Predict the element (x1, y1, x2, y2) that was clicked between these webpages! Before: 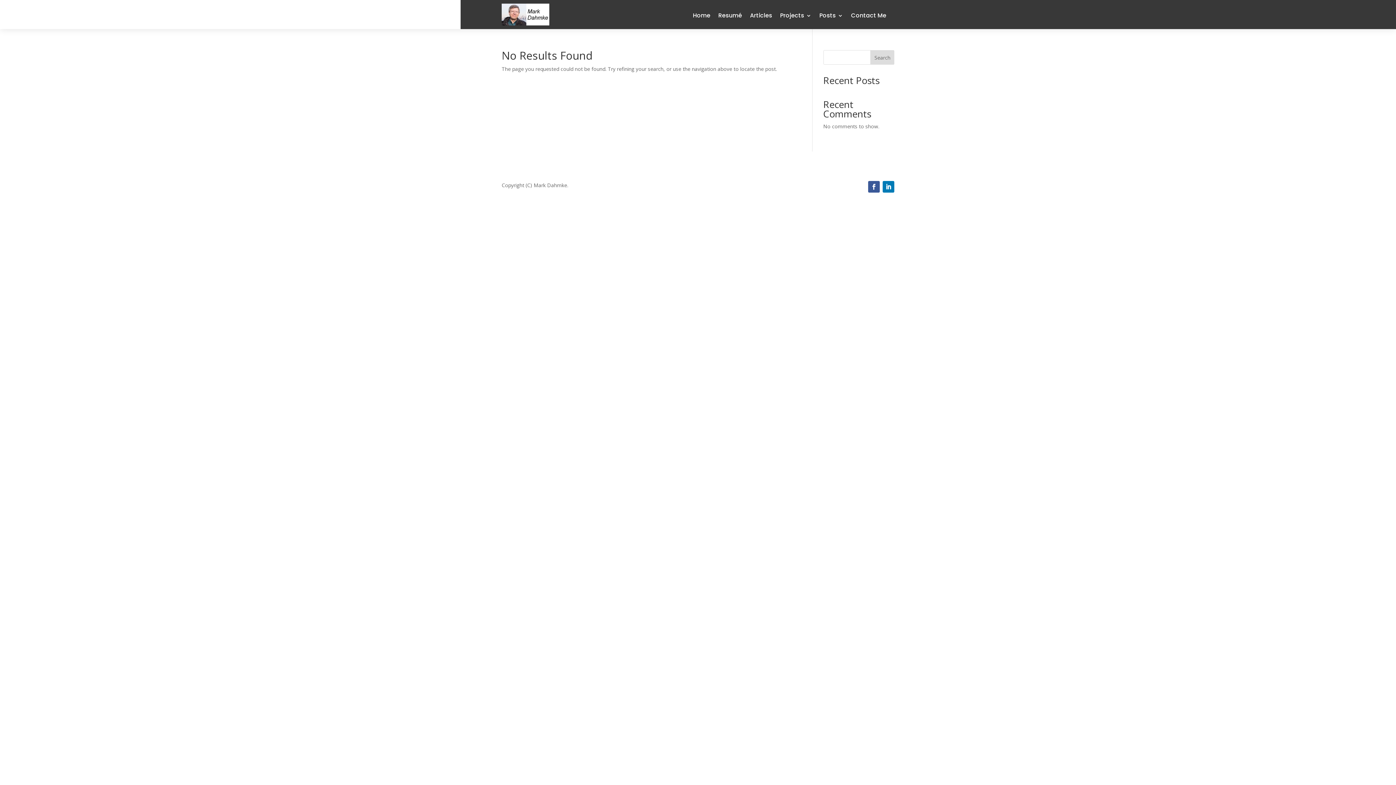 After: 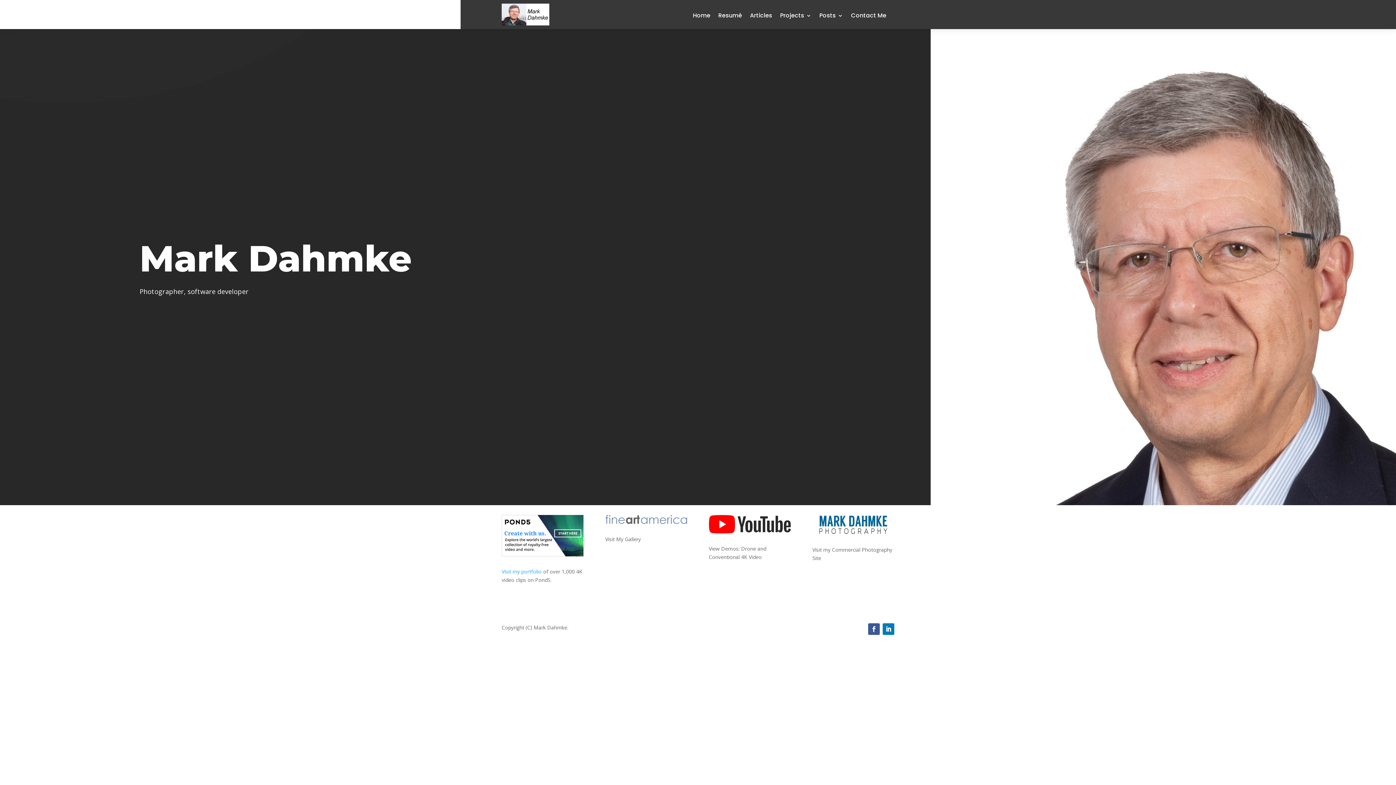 Action: label: Home bbox: (693, 13, 710, 29)